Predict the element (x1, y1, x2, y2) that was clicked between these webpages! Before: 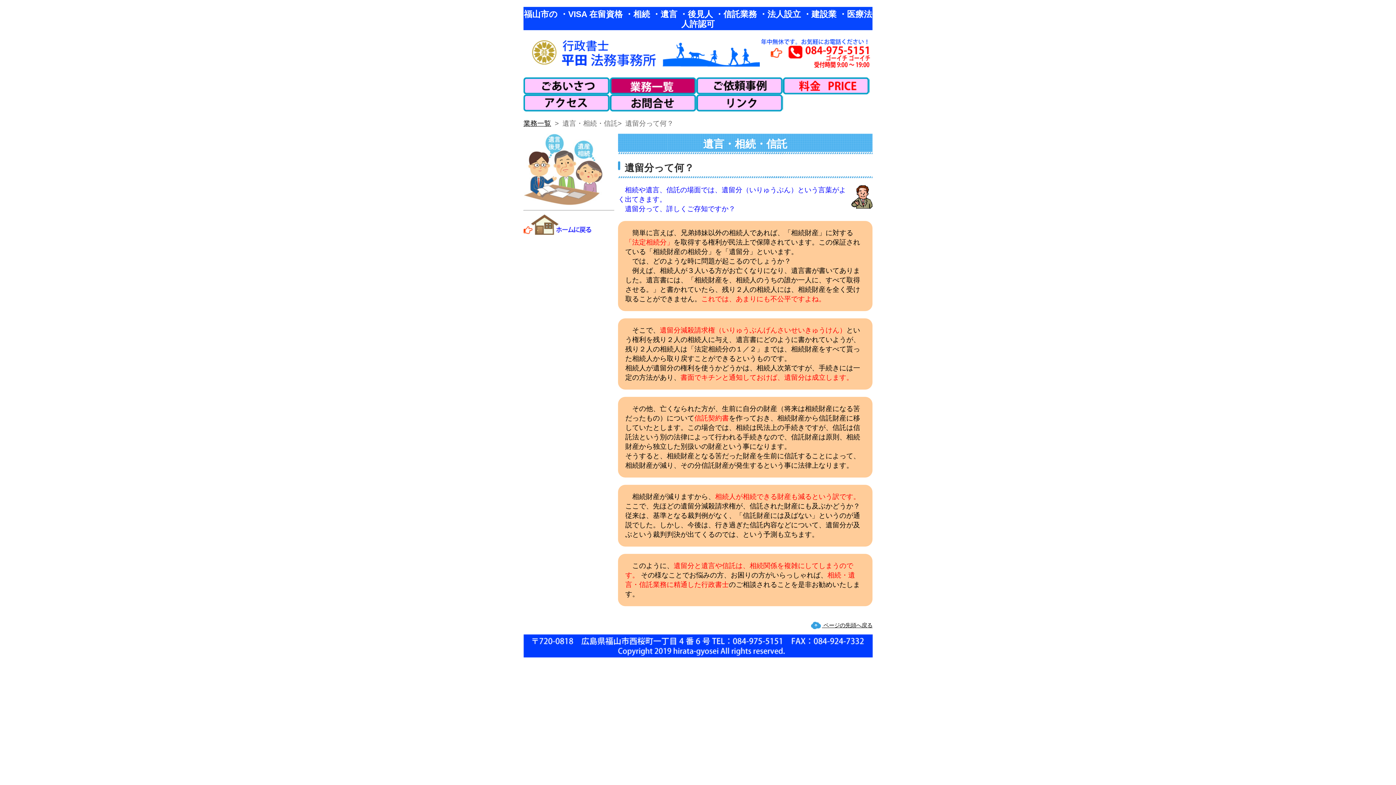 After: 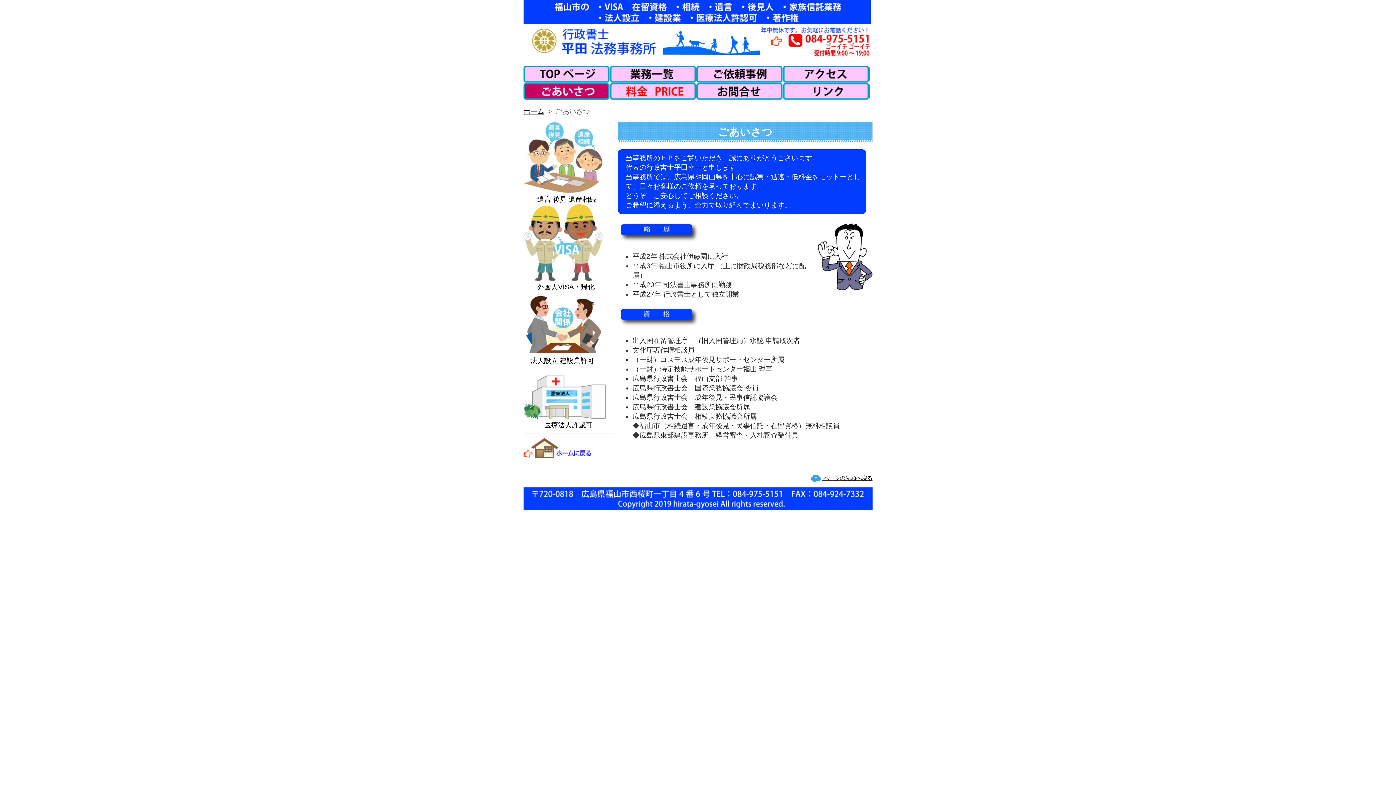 Action: bbox: (523, 77, 610, 94) label: ごあいさつ